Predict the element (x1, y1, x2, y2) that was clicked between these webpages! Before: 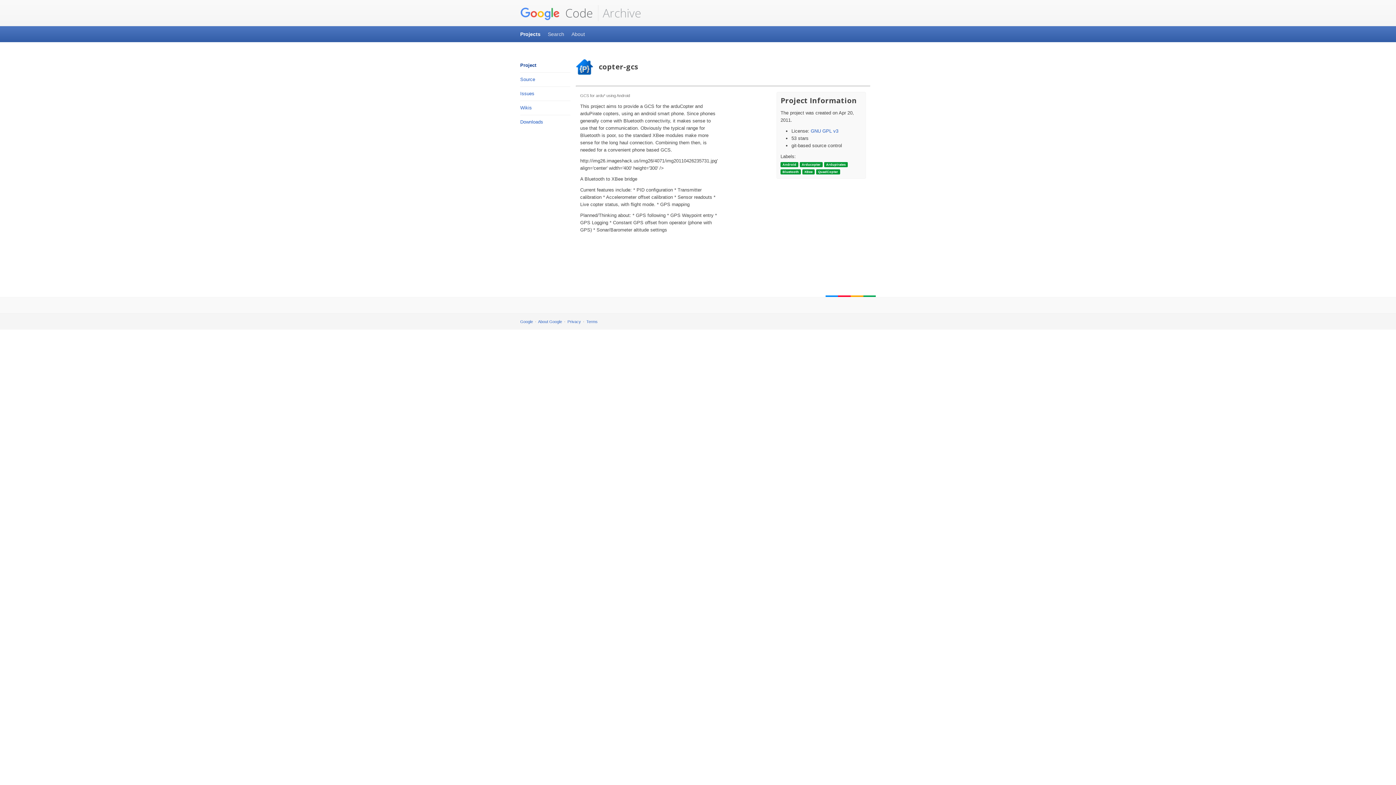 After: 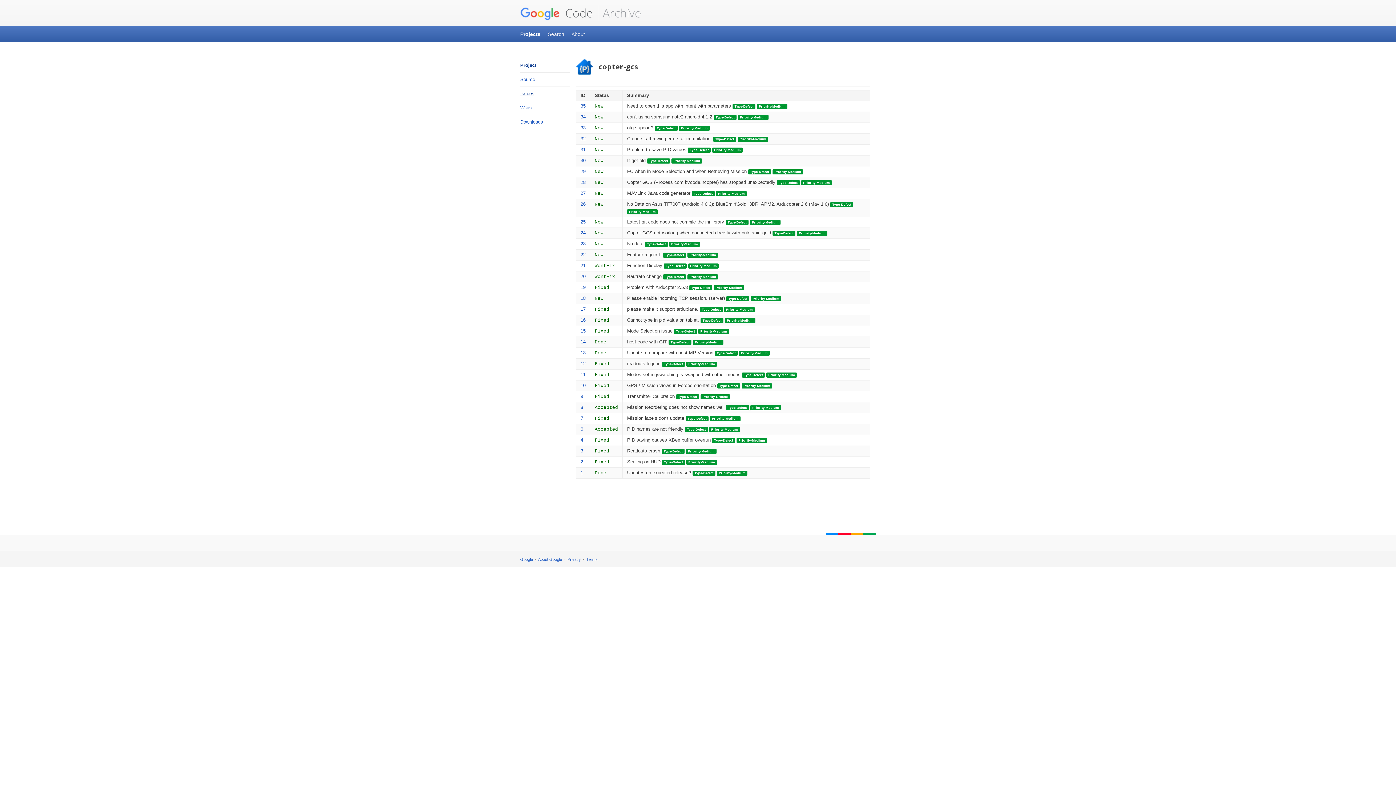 Action: label: Issues bbox: (520, 88, 570, 99)